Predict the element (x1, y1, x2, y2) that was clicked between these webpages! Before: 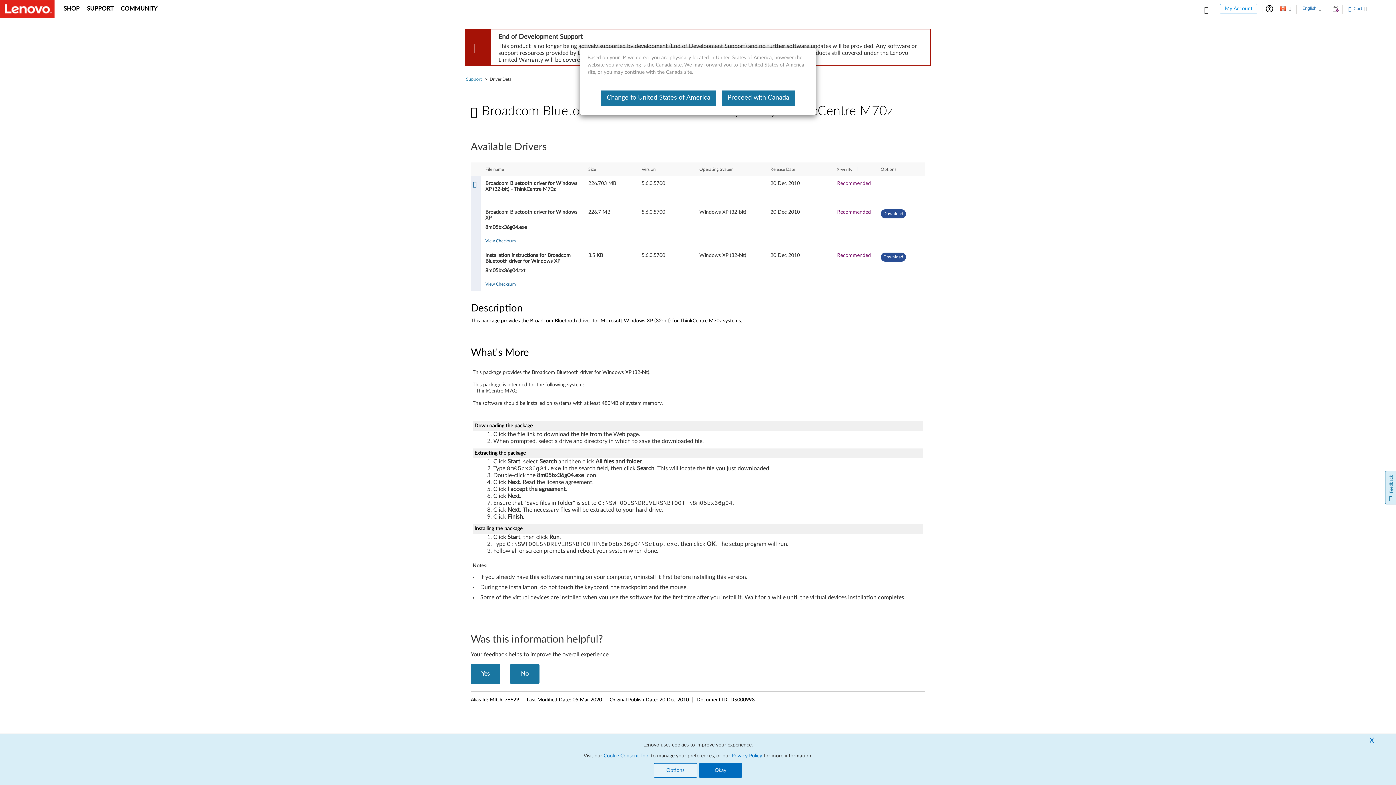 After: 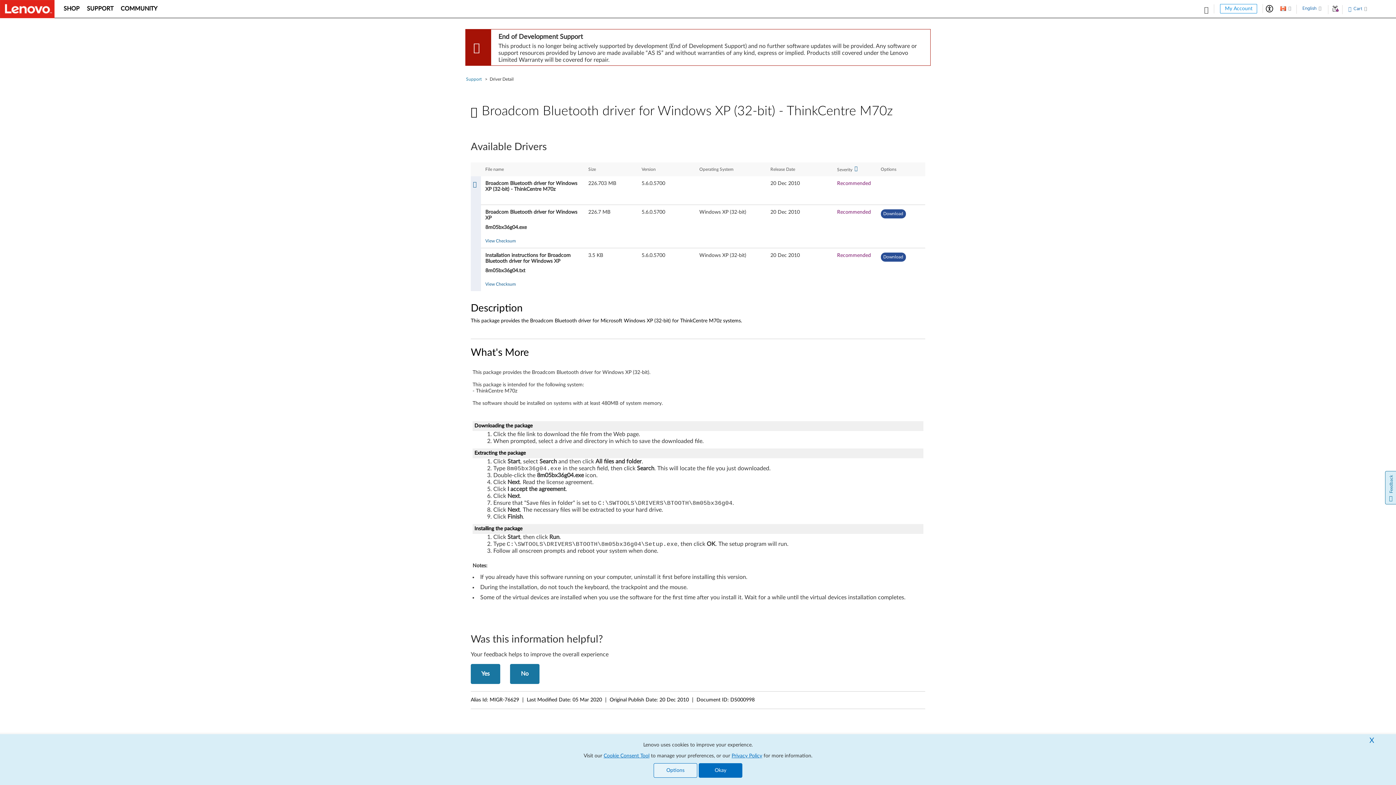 Action: bbox: (721, 90, 795, 105) label: Proceed with Canada